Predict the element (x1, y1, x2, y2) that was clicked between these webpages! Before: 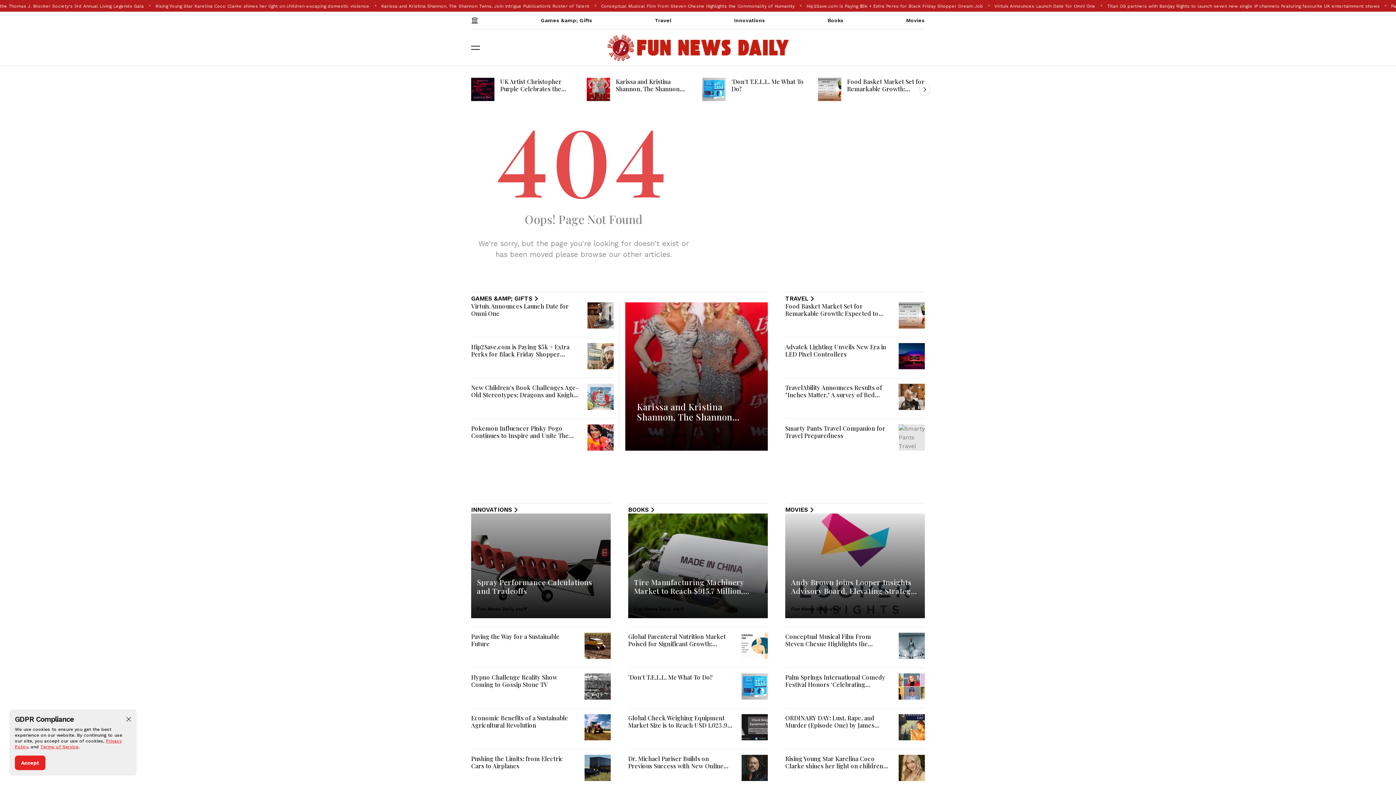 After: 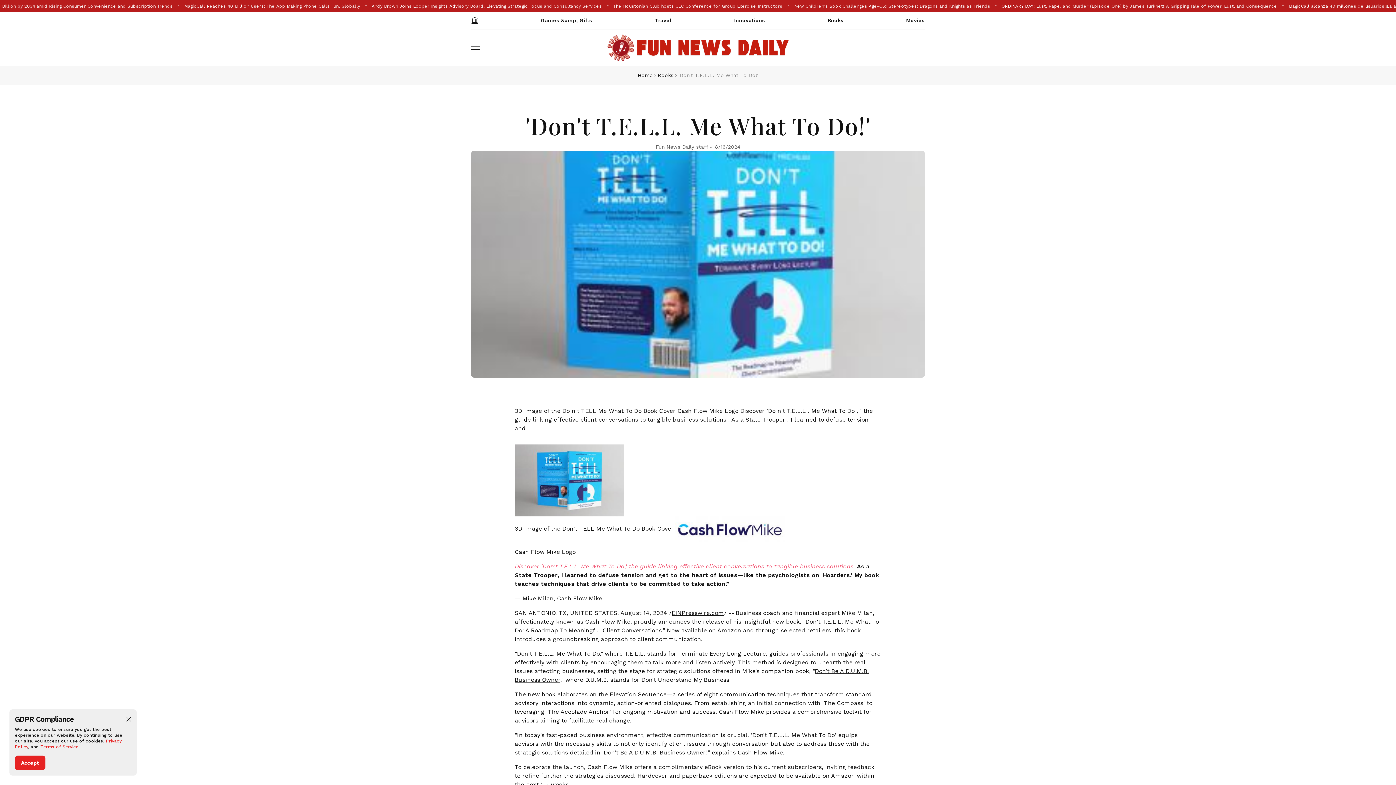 Action: bbox: (702, 77, 725, 101)